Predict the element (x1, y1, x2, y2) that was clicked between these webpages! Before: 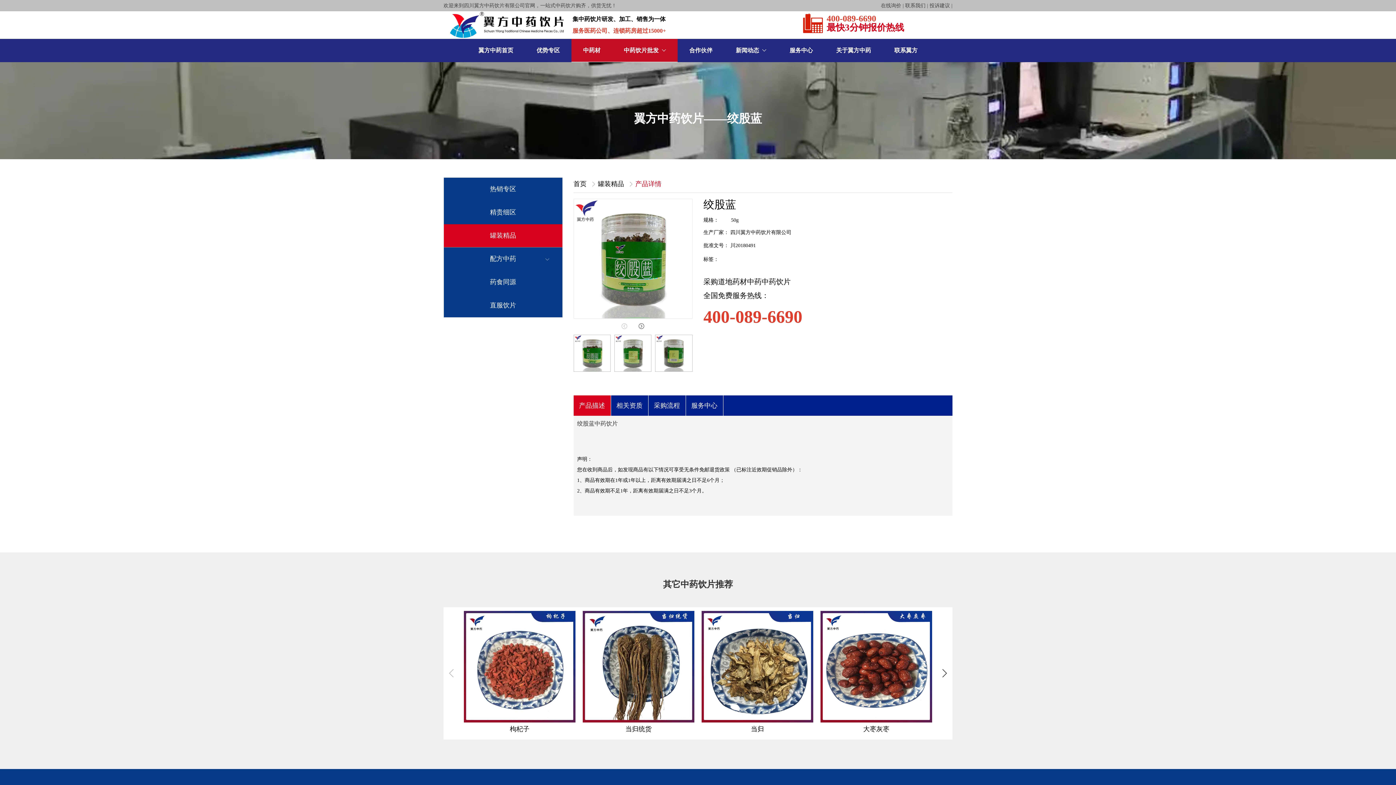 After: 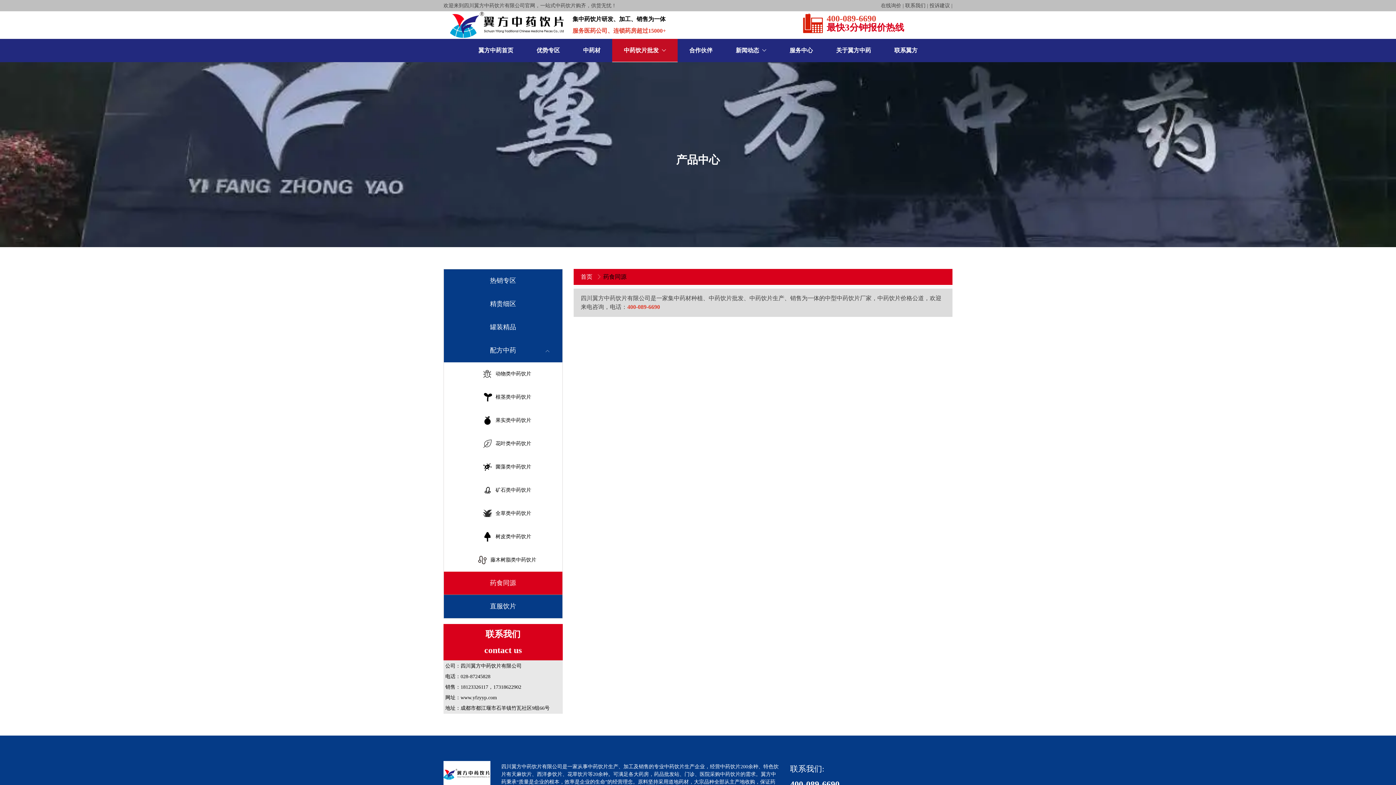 Action: bbox: (444, 270, 562, 294) label: 药食同源